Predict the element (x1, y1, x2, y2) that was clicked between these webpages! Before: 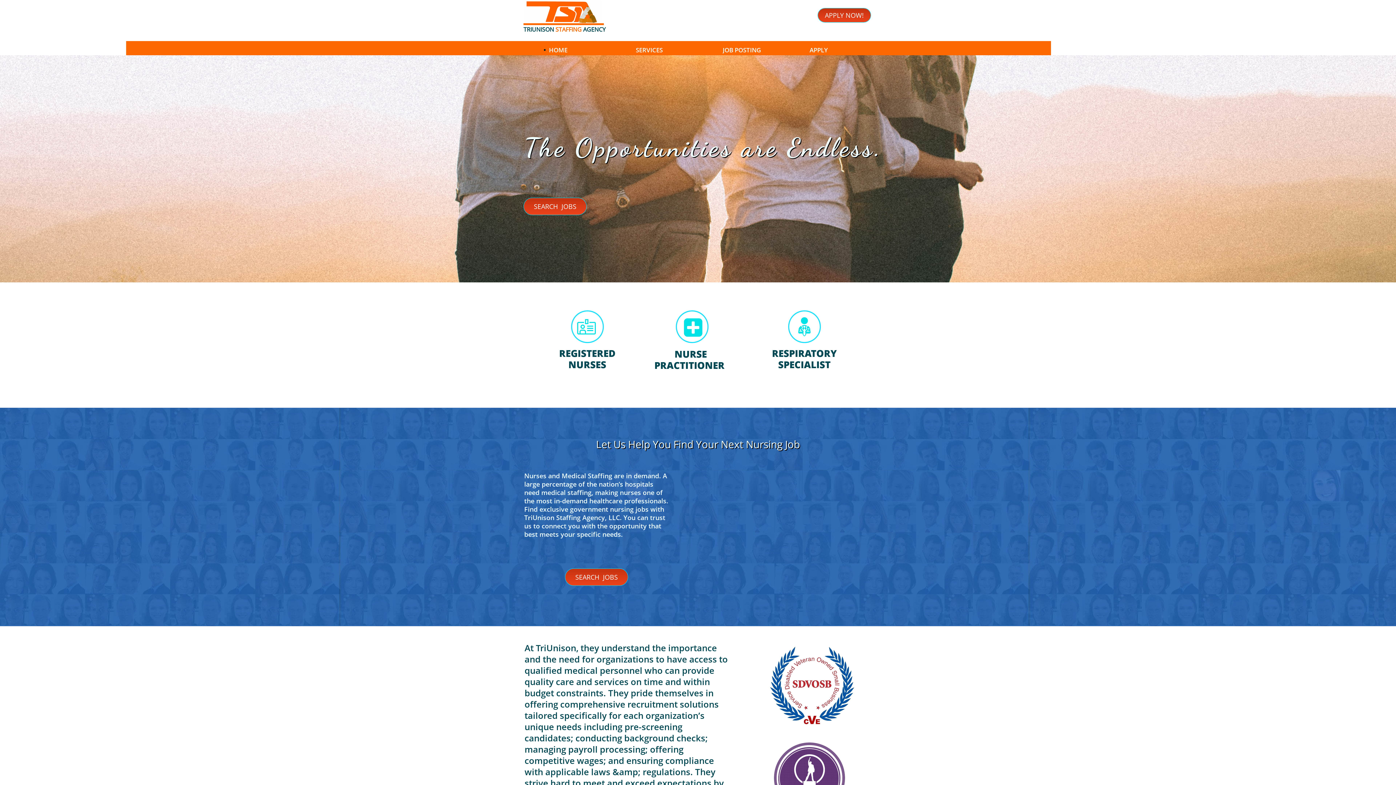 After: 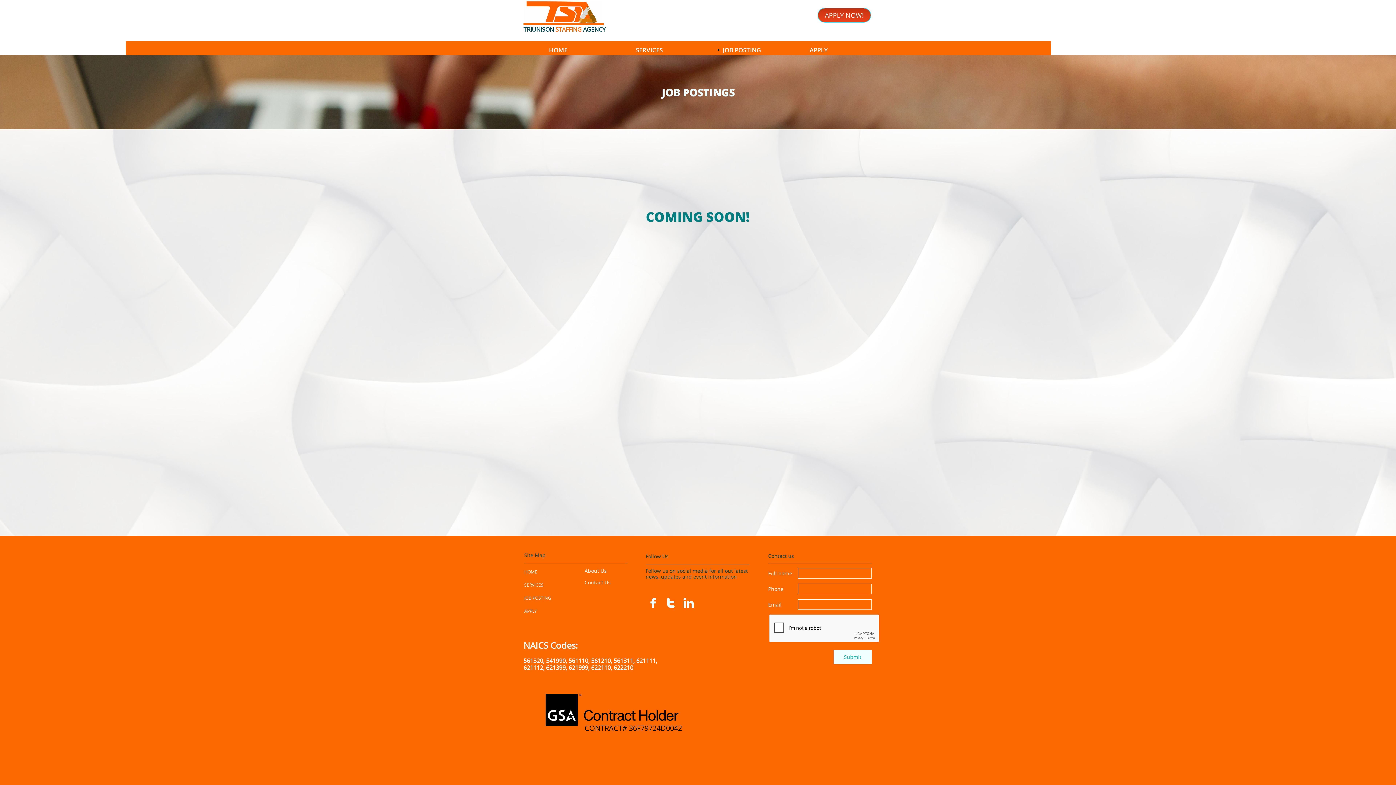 Action: bbox: (715, 44, 802, 55) label: JOB POSTING